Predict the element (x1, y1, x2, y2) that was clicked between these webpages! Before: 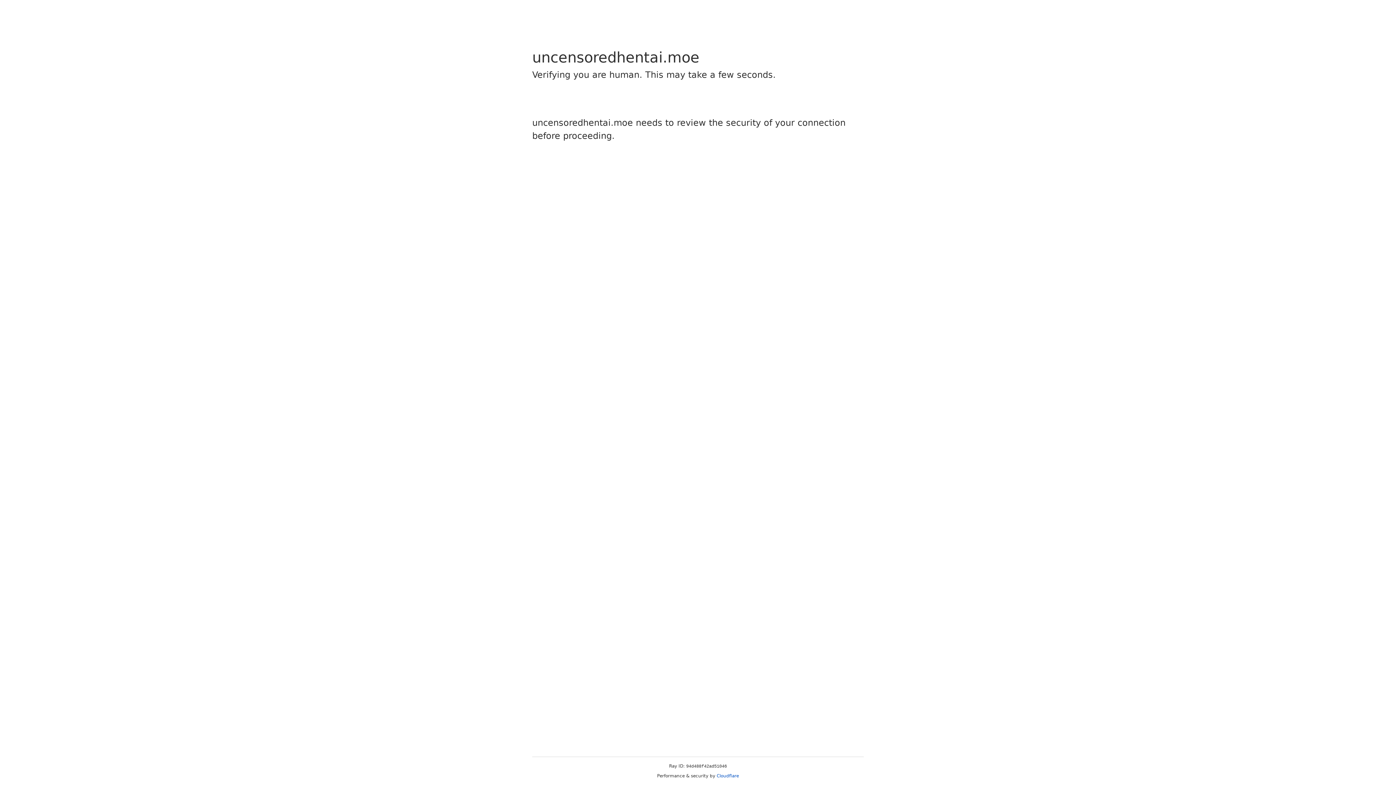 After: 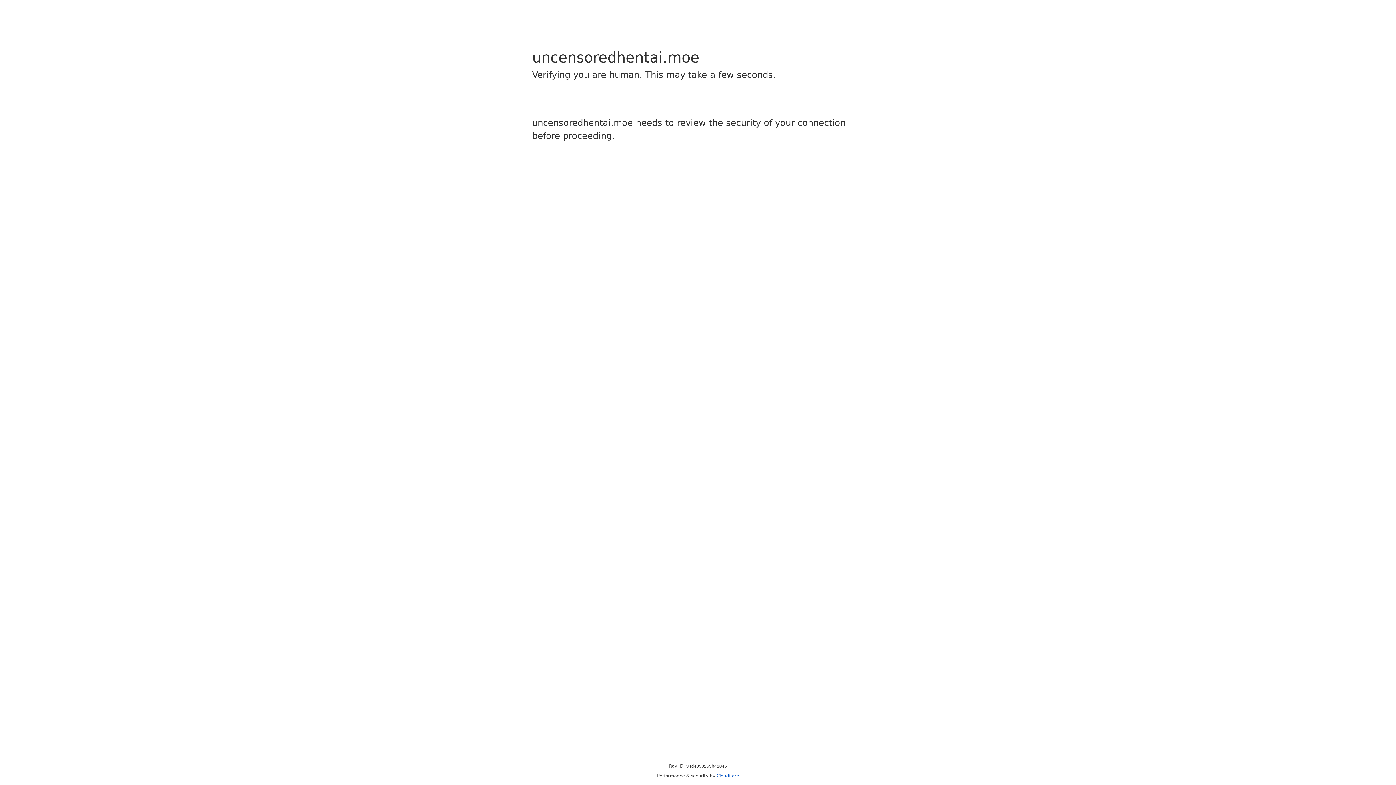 Action: label: Cloudflare bbox: (716, 773, 739, 778)